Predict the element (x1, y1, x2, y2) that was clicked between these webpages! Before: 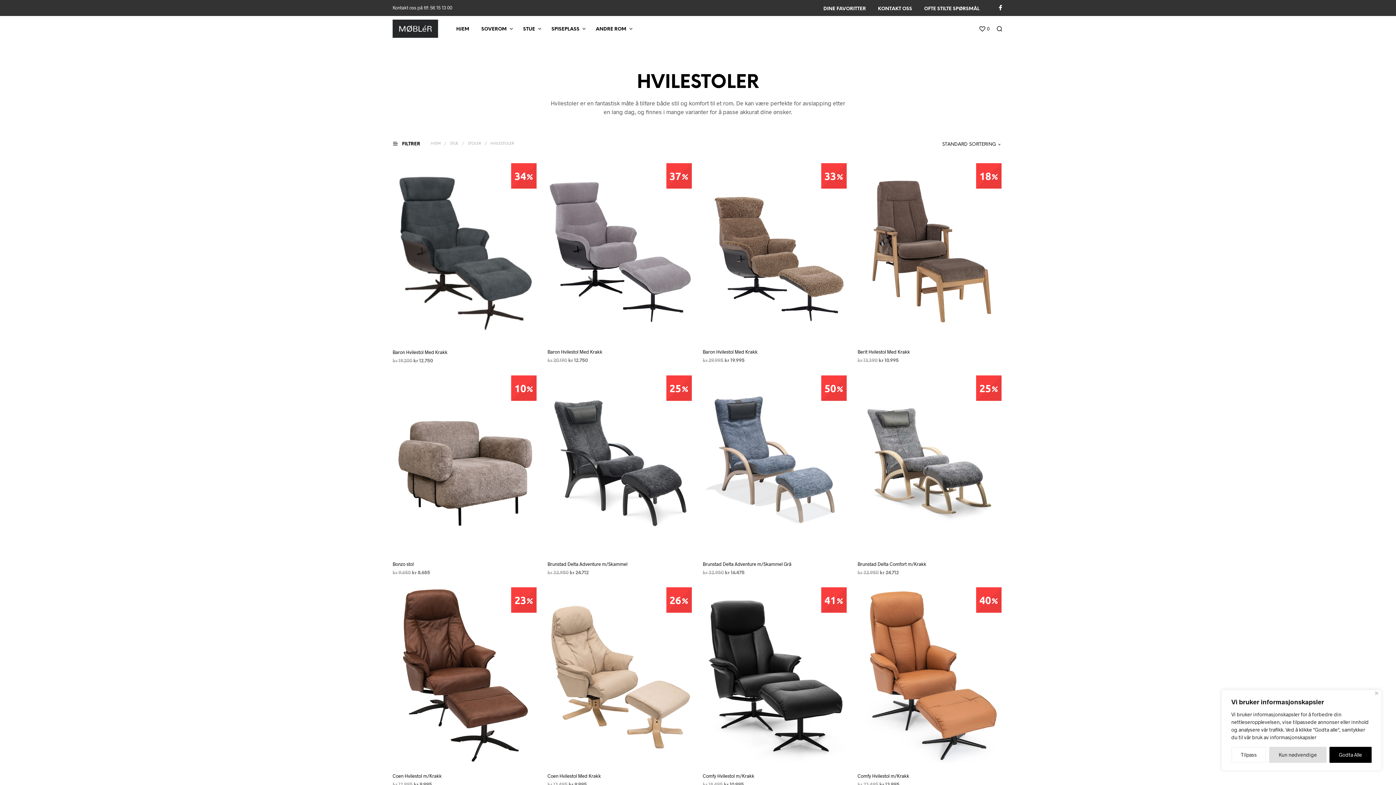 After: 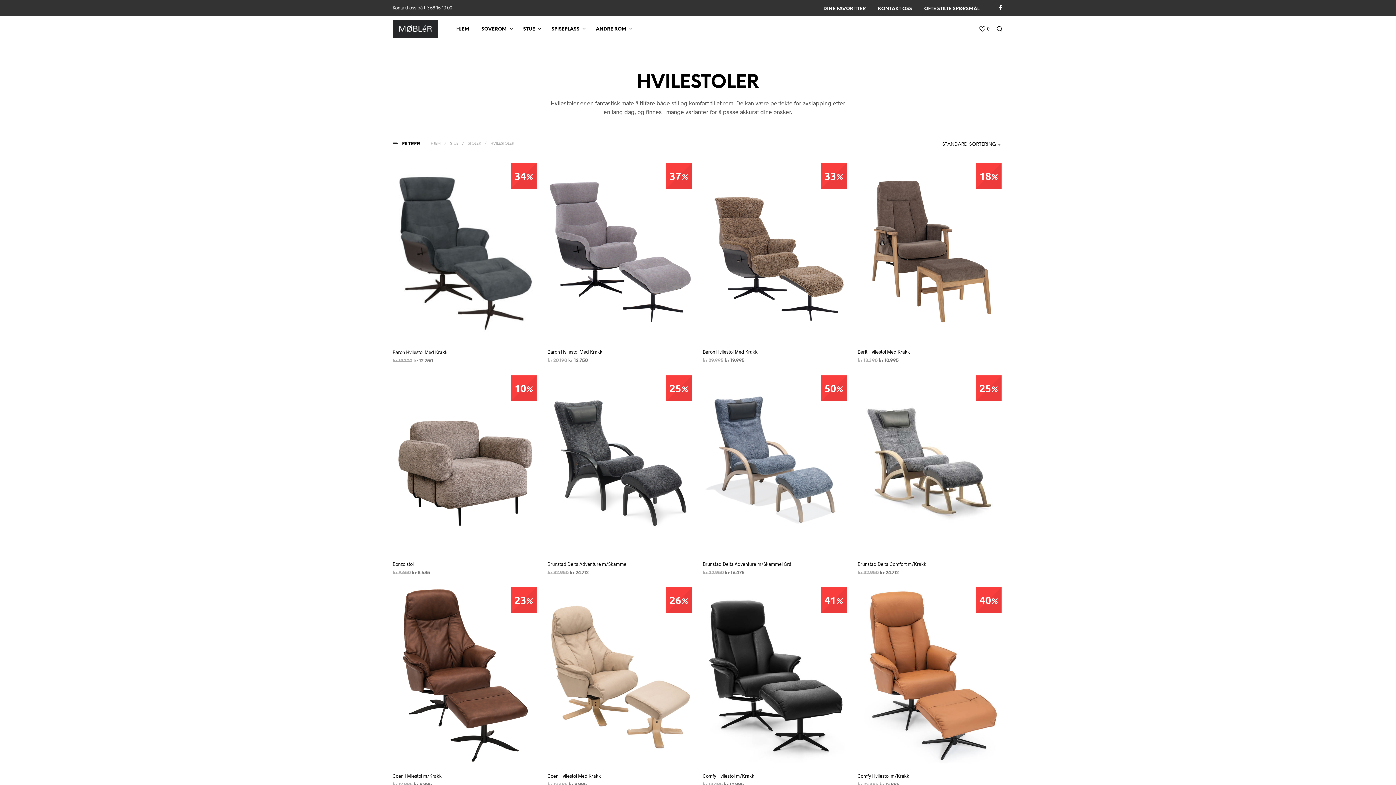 Action: label: Godta Alle bbox: (1329, 747, 1371, 763)